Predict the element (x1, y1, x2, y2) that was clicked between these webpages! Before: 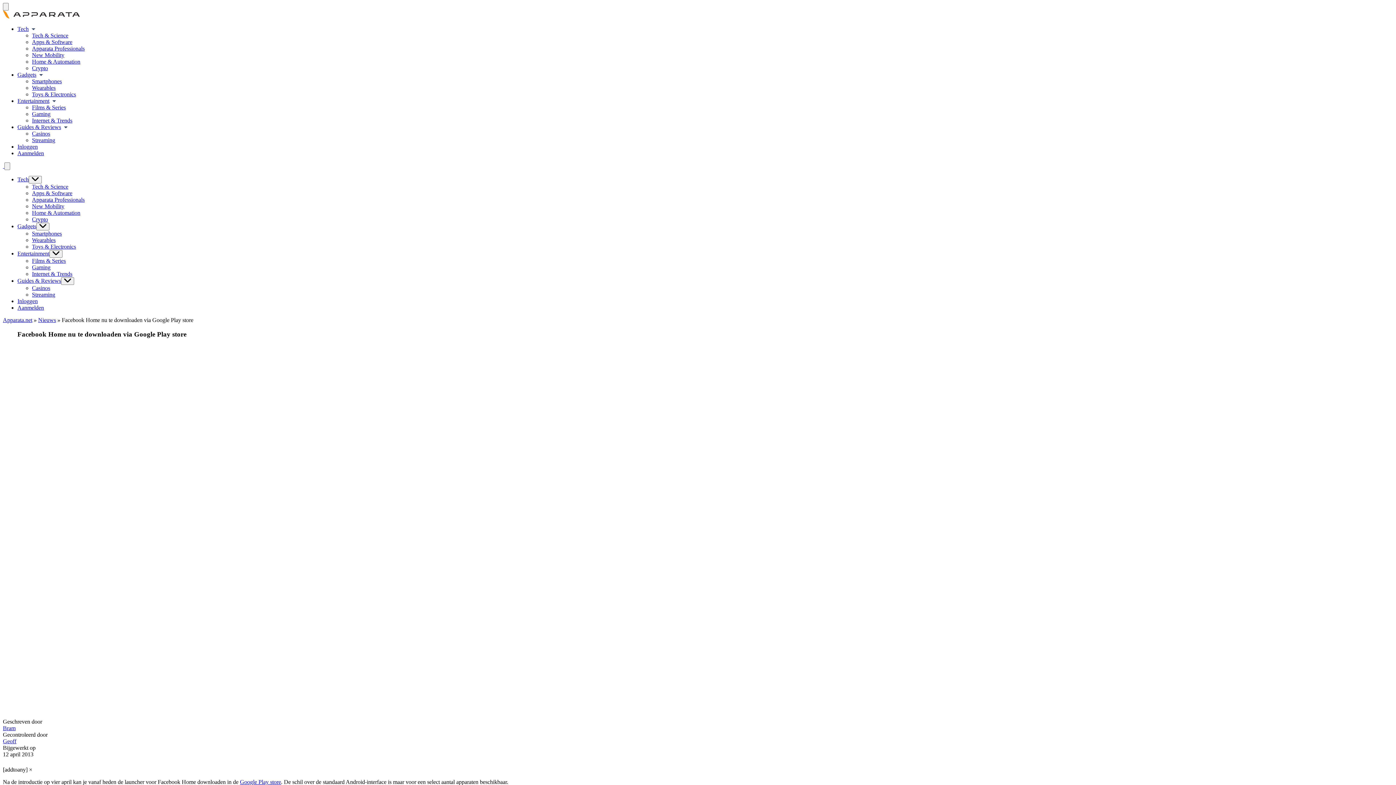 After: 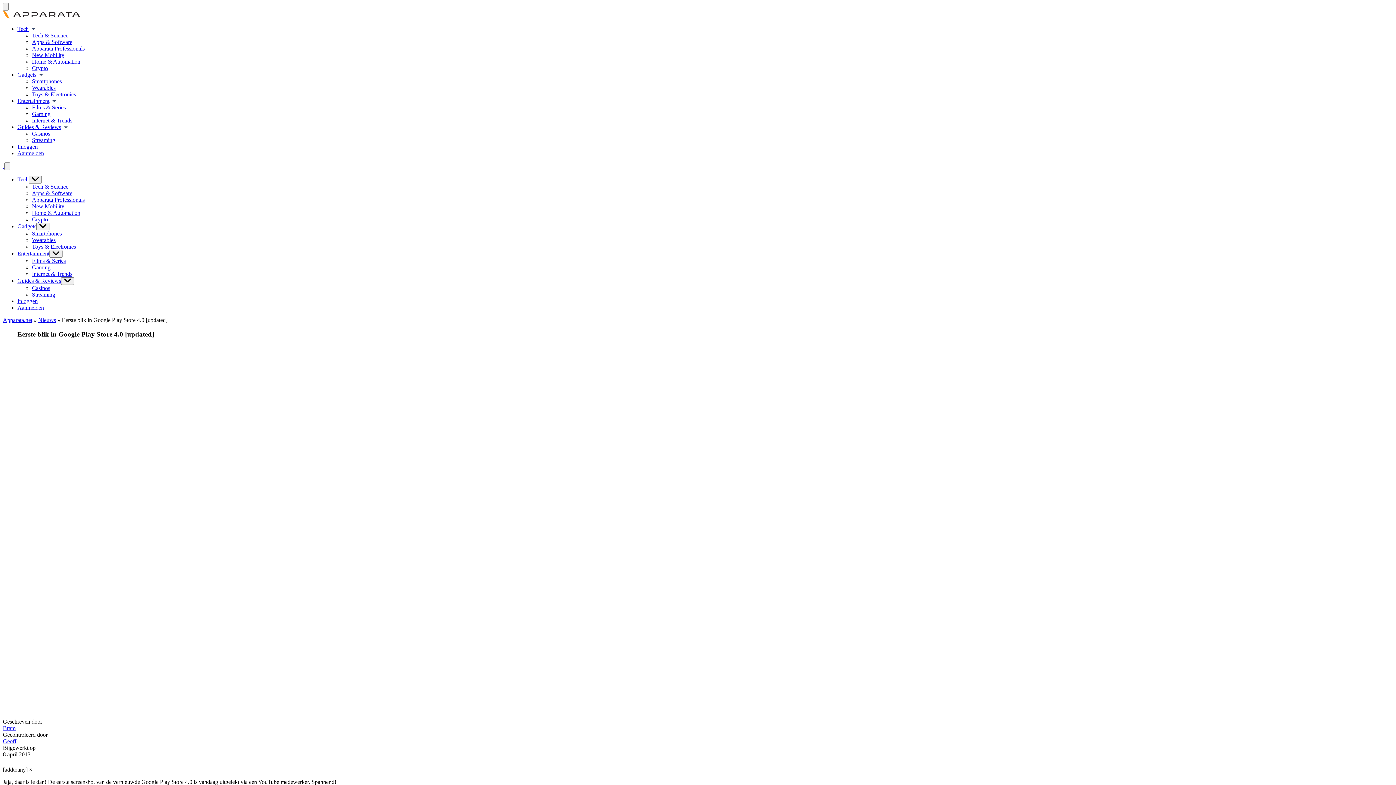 Action: bbox: (240, 779, 281, 785) label: Google Play store